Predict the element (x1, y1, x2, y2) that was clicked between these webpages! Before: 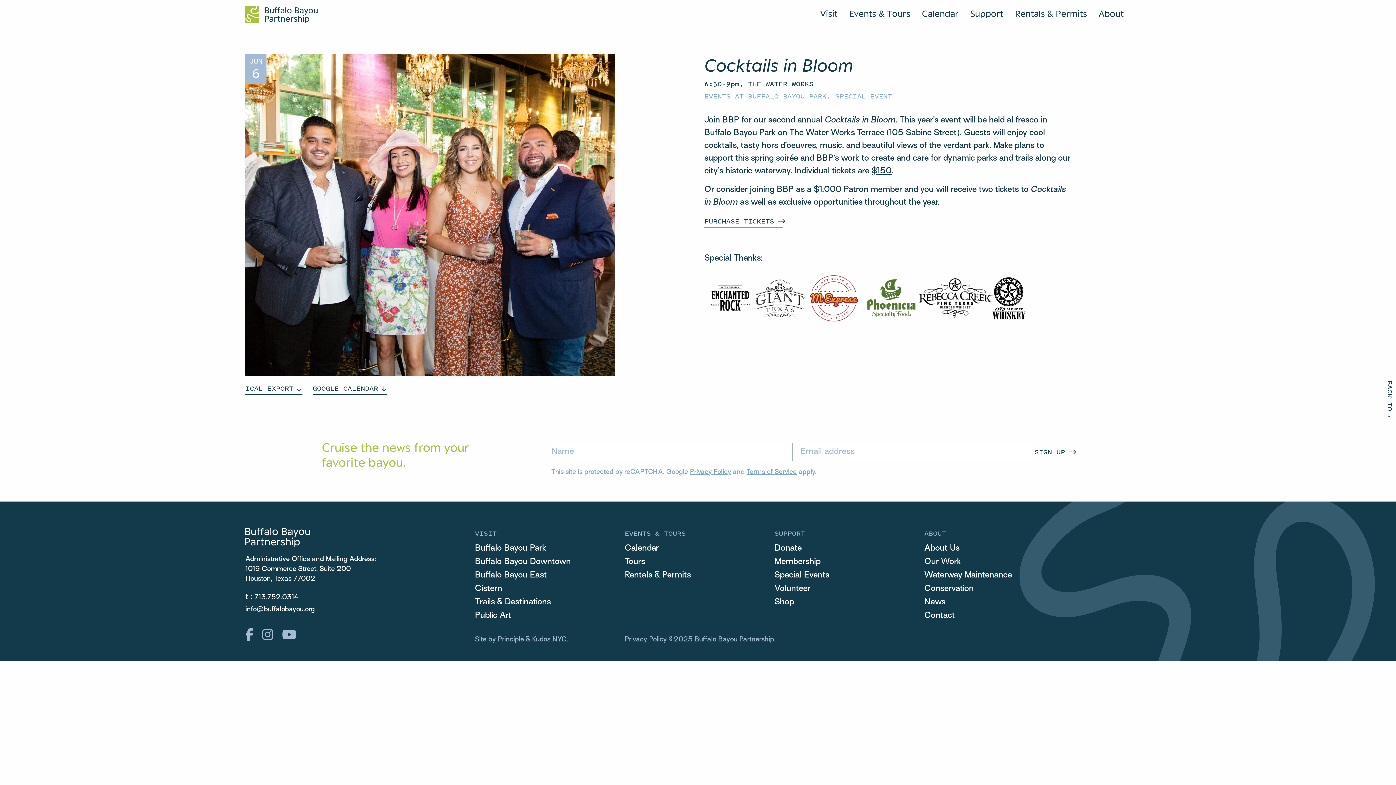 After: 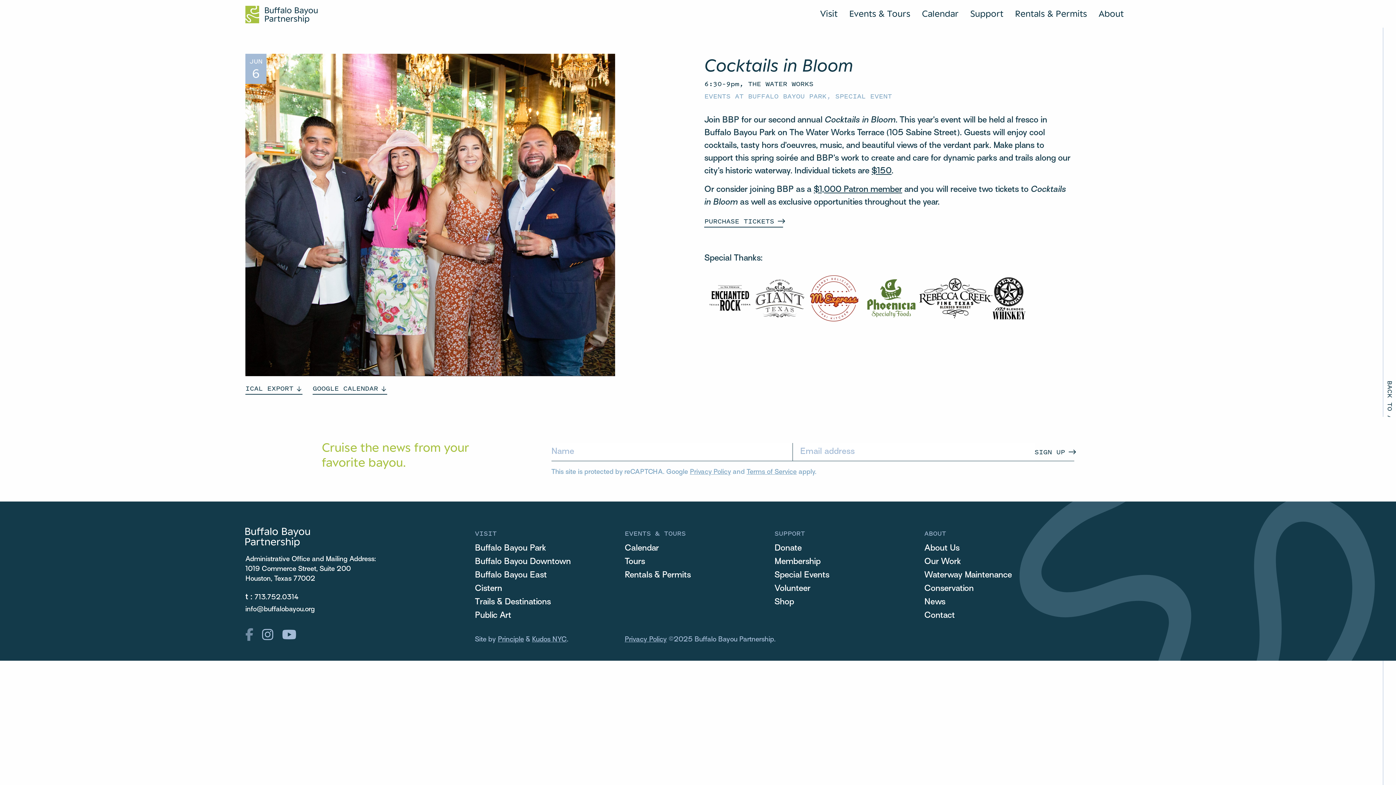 Action: bbox: (245, 628, 253, 643)